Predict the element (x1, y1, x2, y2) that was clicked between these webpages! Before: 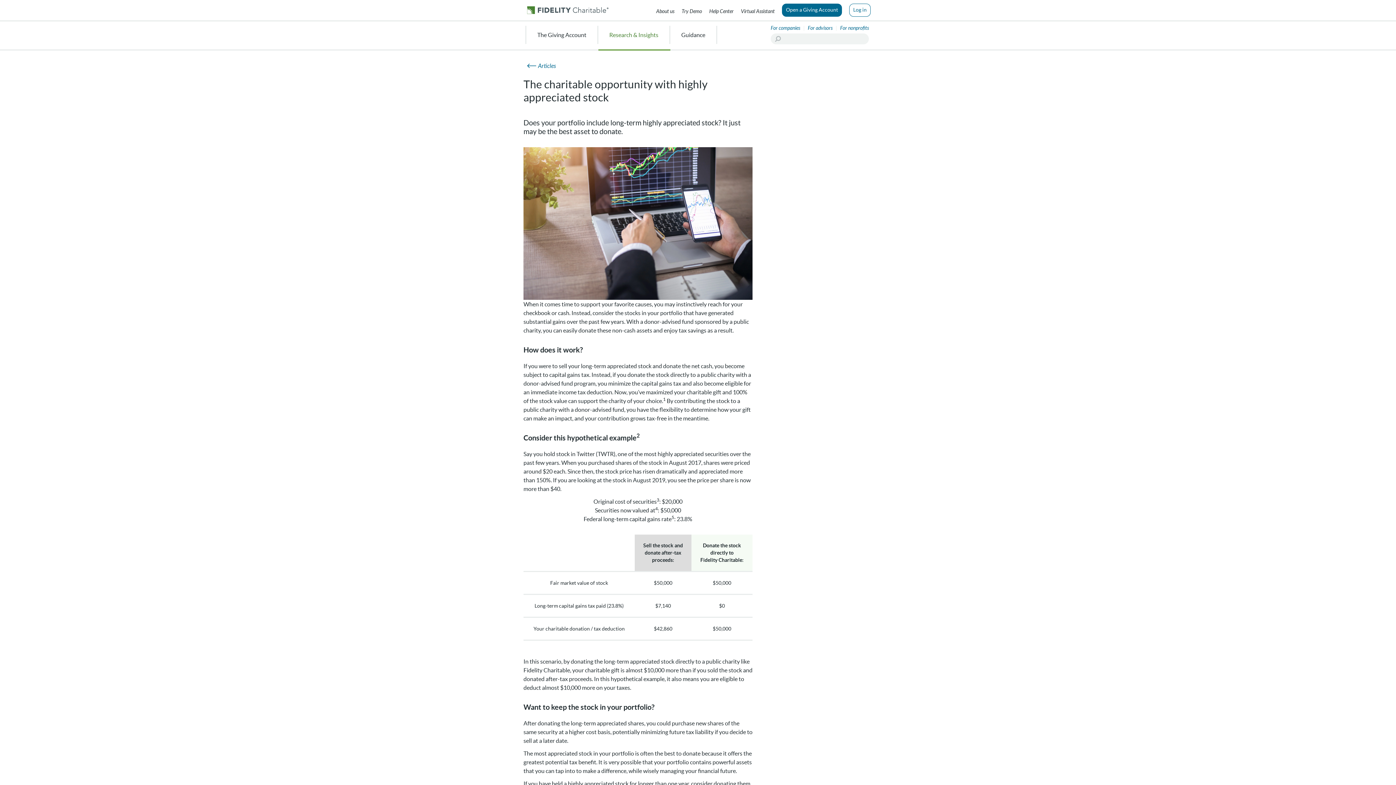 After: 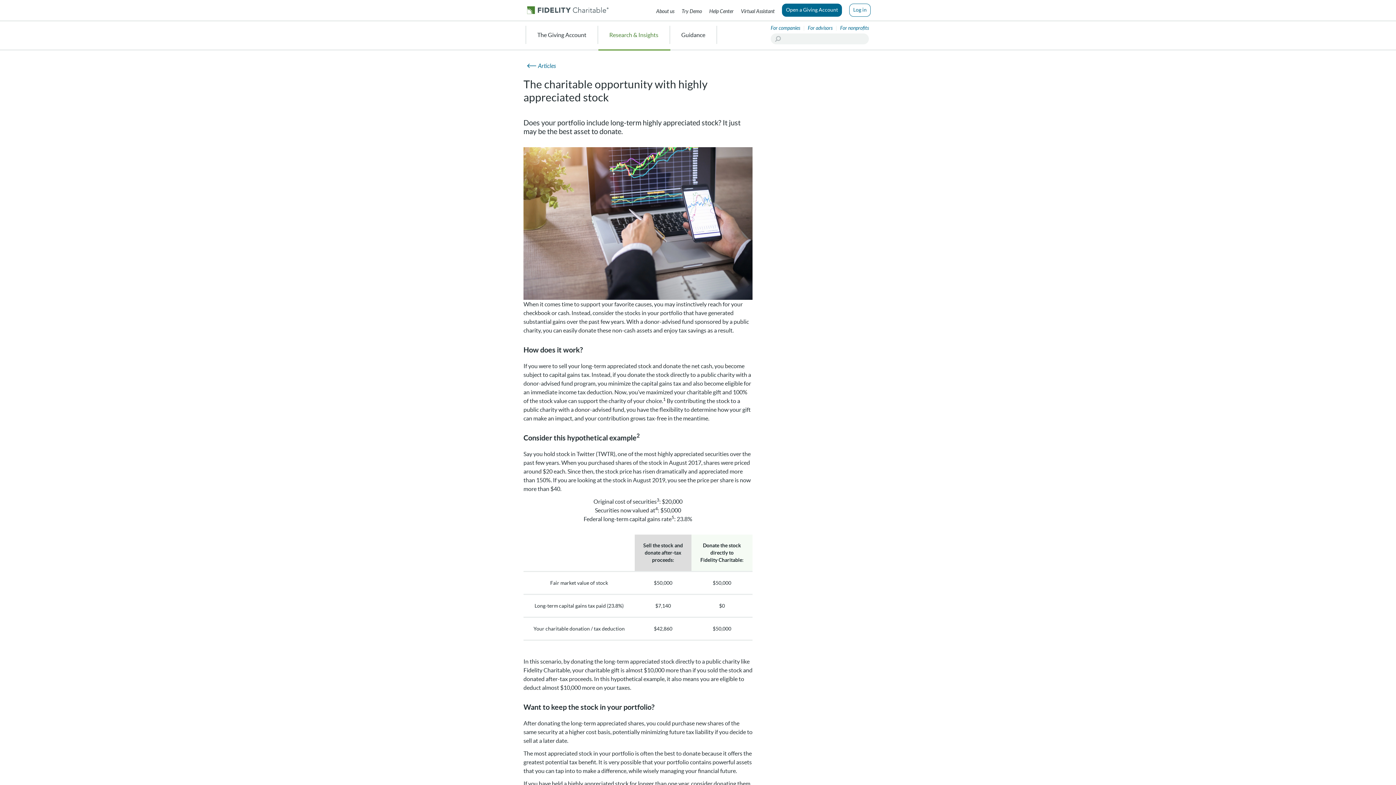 Action: bbox: (681, 31, 705, 38) label: Guidance